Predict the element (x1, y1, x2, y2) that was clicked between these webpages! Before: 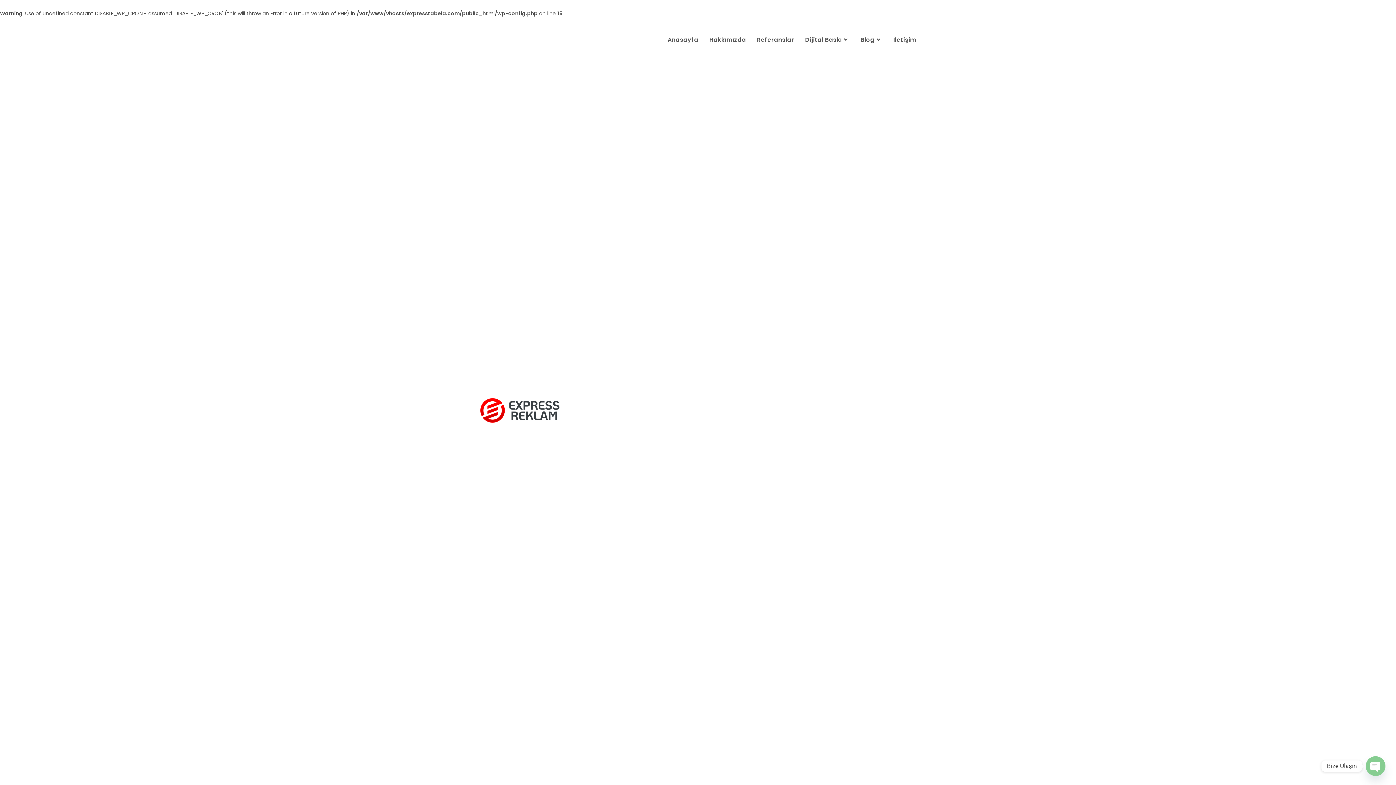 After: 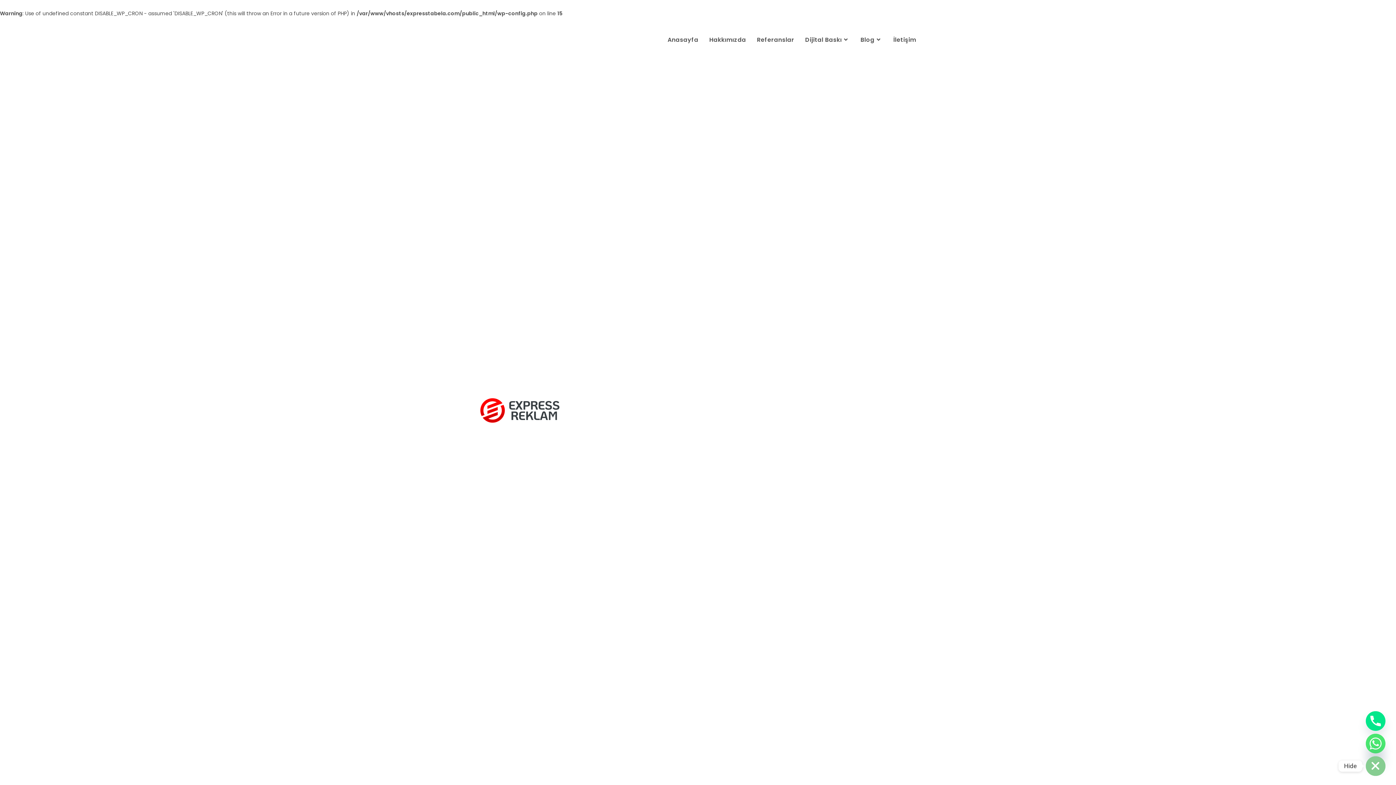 Action: bbox: (1366, 756, 1385, 776) label: Open chaty